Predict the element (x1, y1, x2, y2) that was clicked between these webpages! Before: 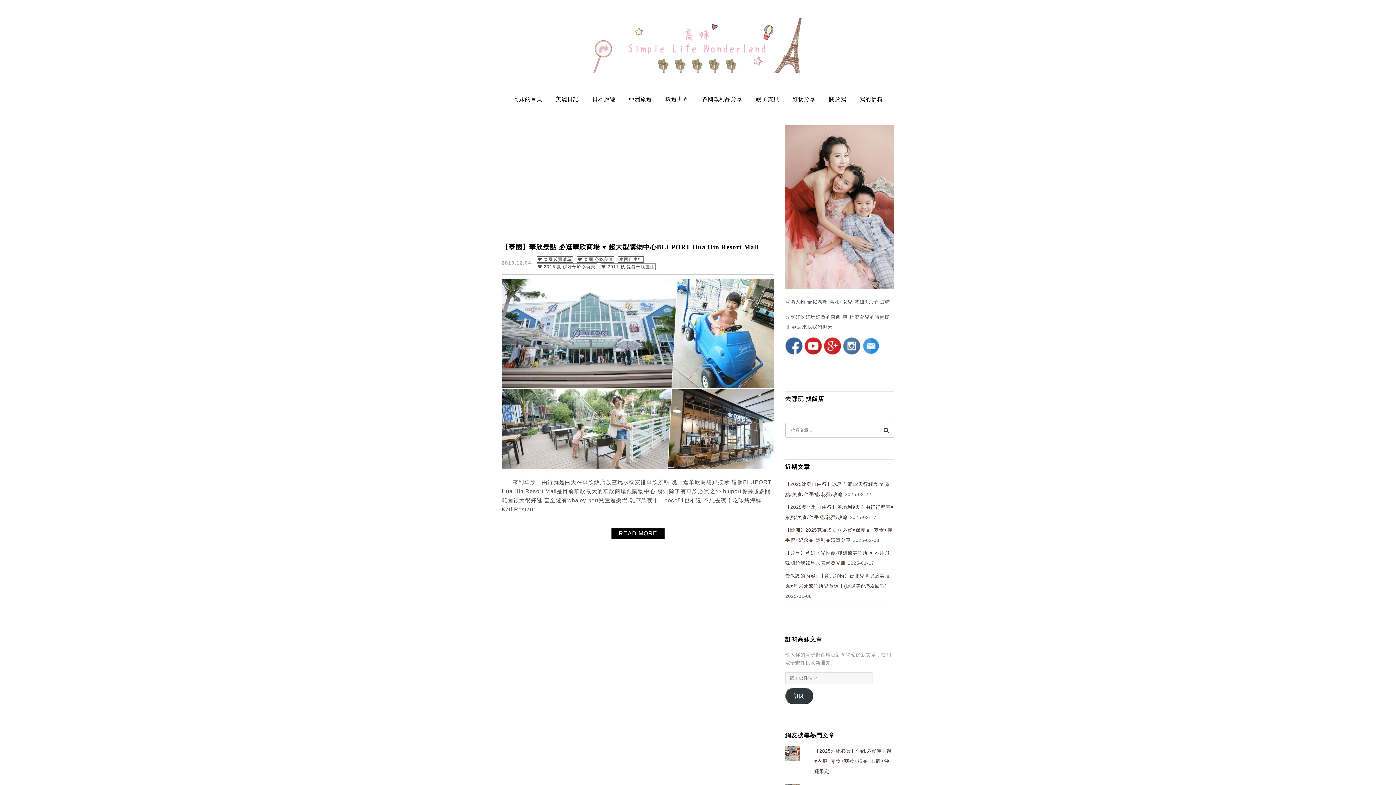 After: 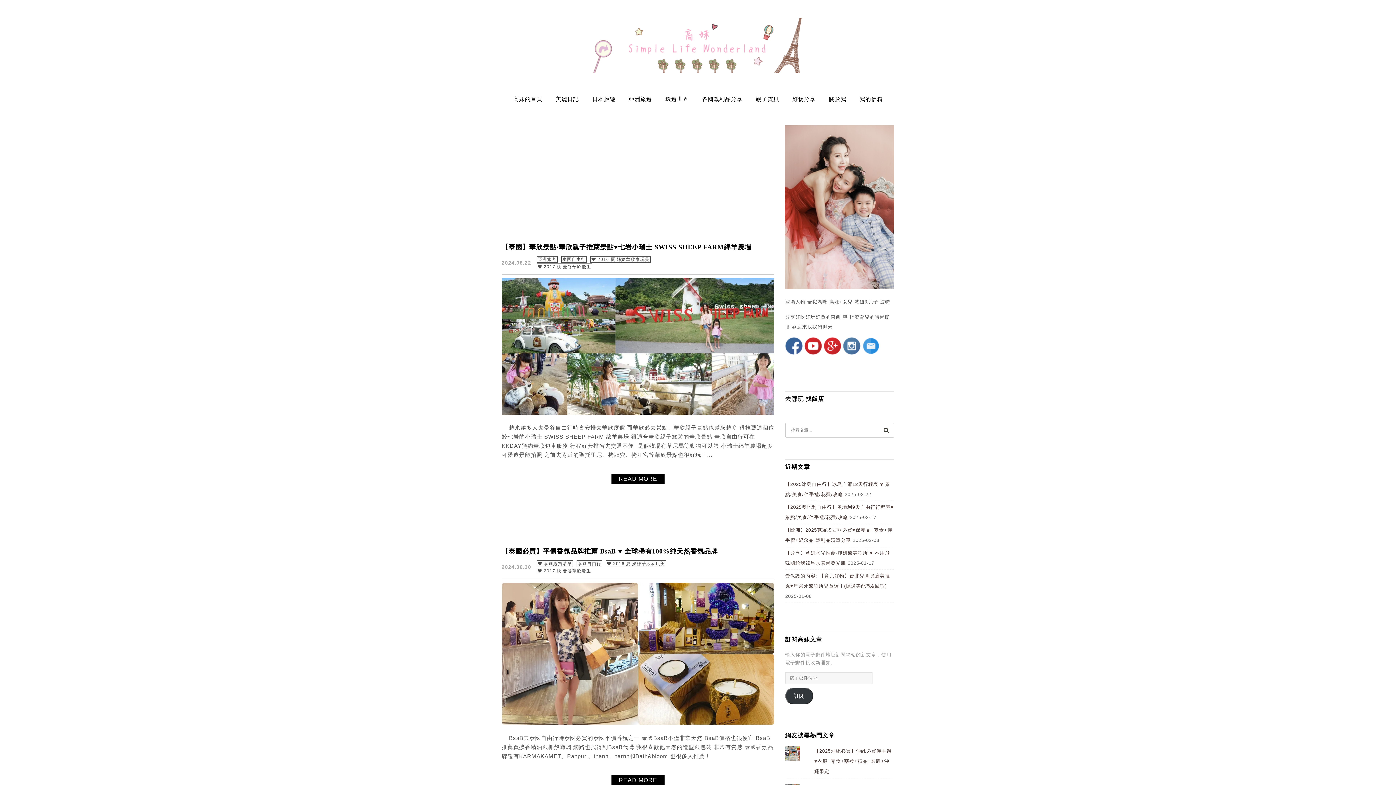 Action: bbox: (536, 263, 596, 270) label: ❤ 2016 夏 姊妹華欣泰玩美